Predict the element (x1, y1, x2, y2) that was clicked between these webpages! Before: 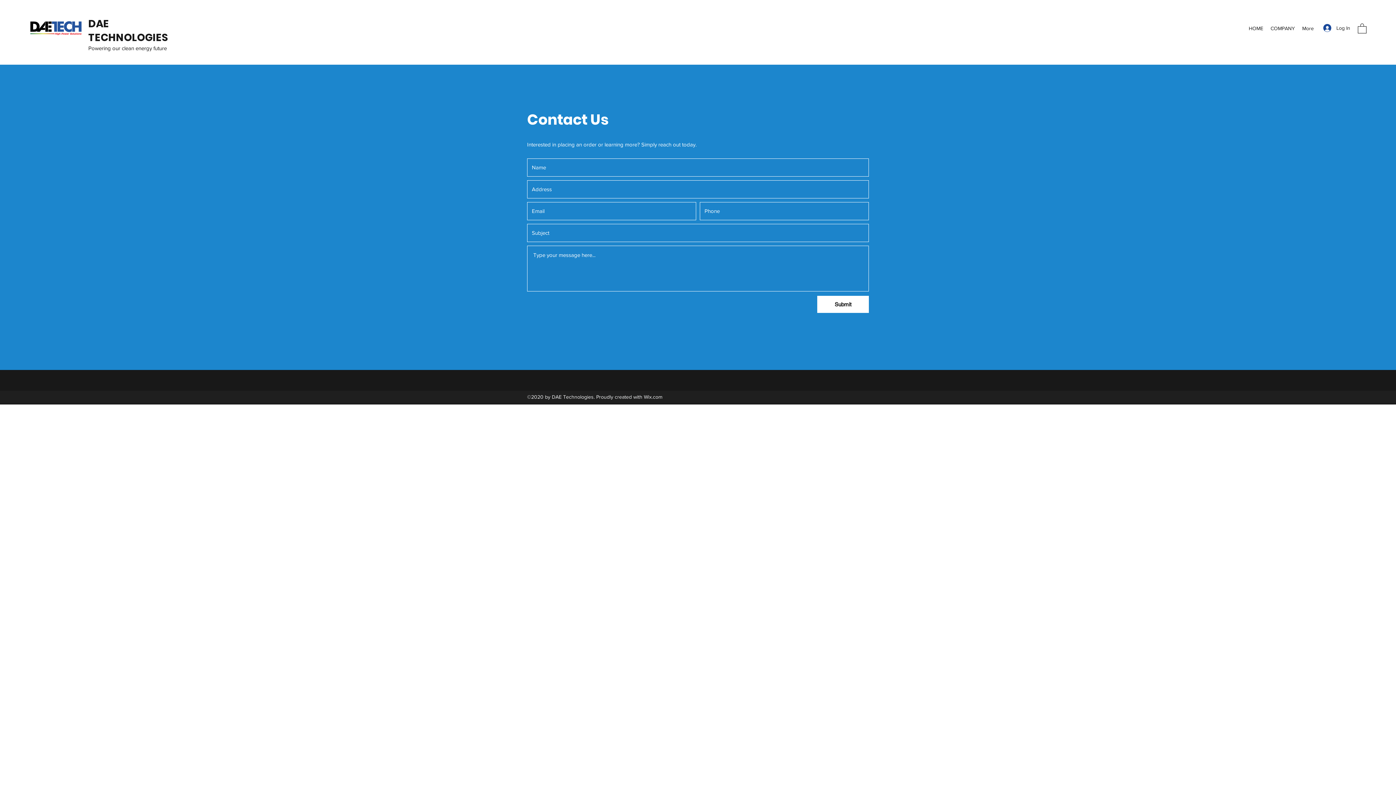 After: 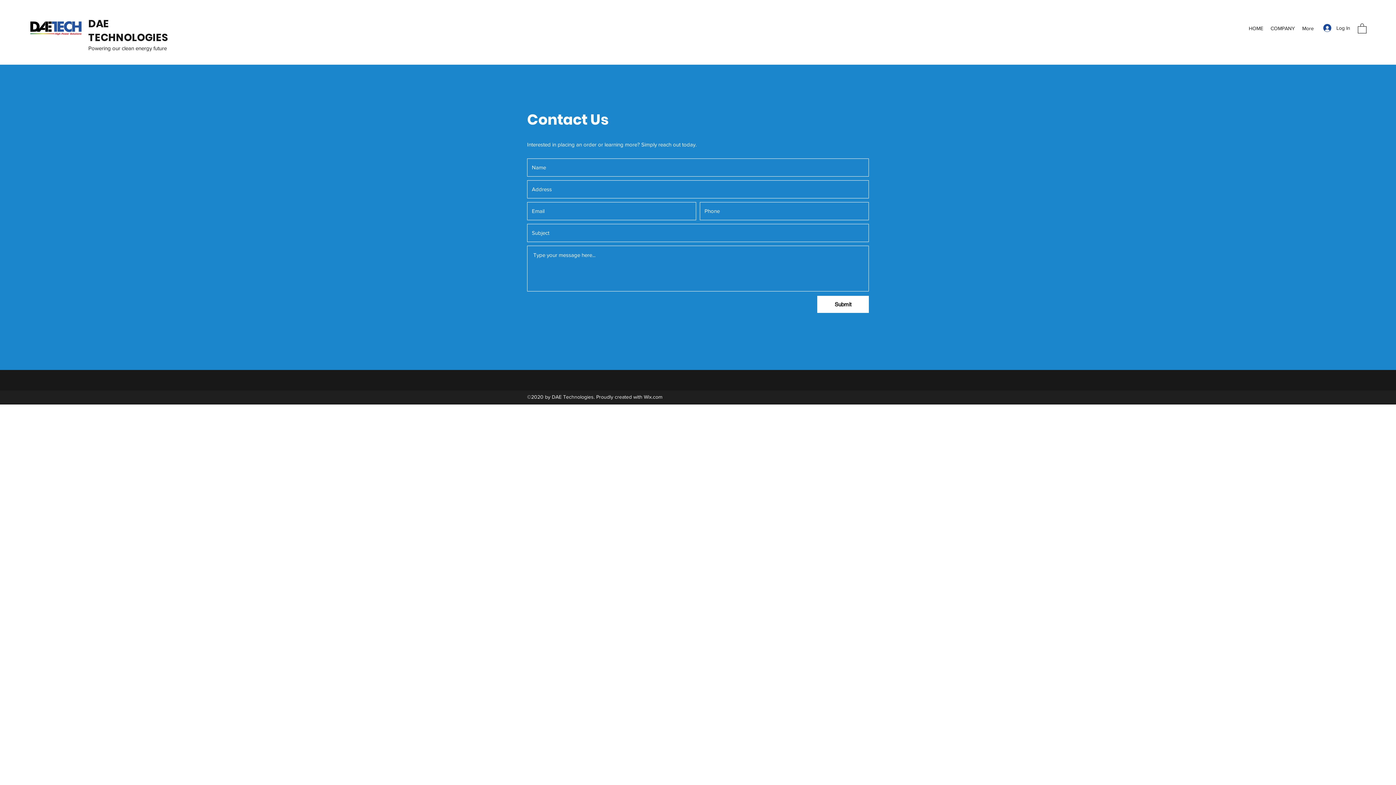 Action: bbox: (817, 296, 869, 313) label: Submit